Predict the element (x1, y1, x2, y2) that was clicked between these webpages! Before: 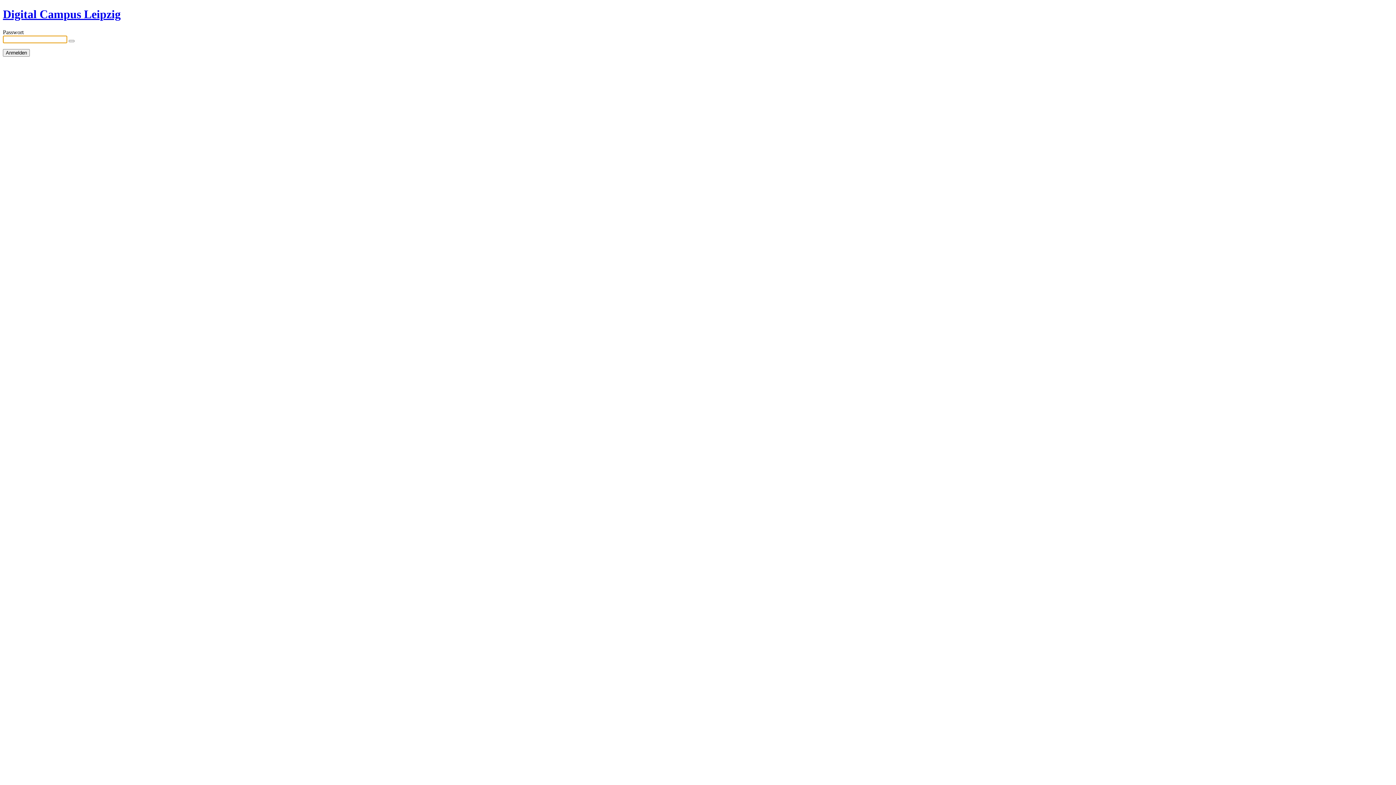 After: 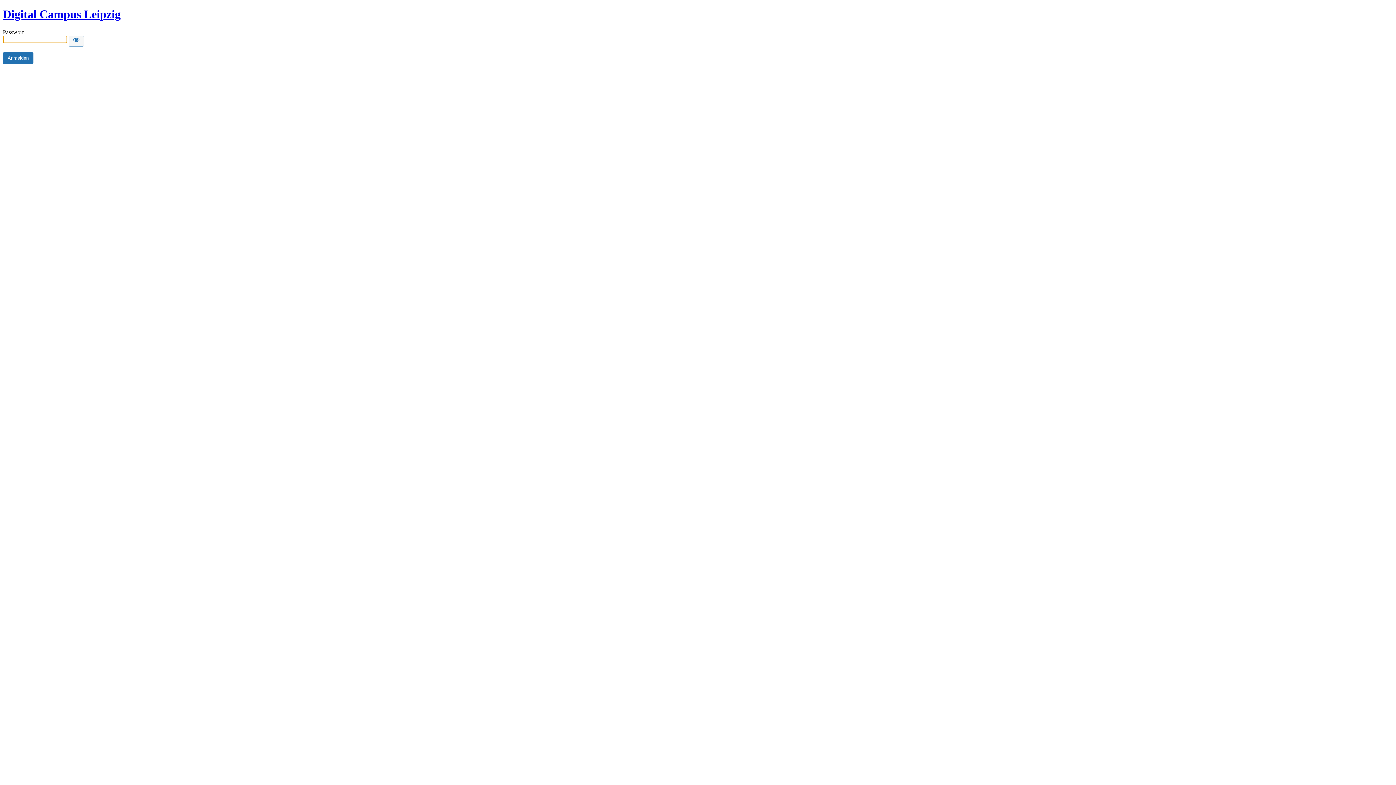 Action: label: Digital Campus Leipzig bbox: (2, 7, 120, 20)